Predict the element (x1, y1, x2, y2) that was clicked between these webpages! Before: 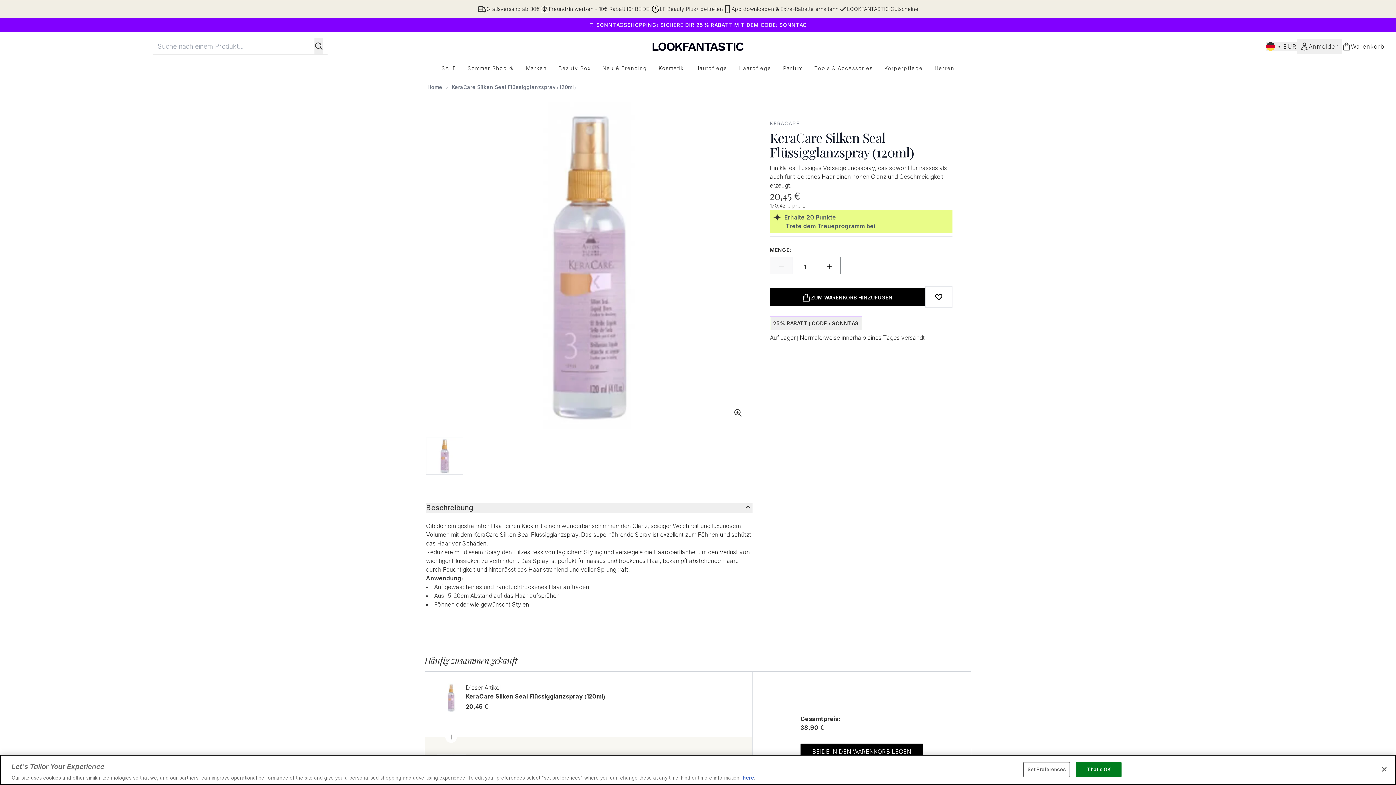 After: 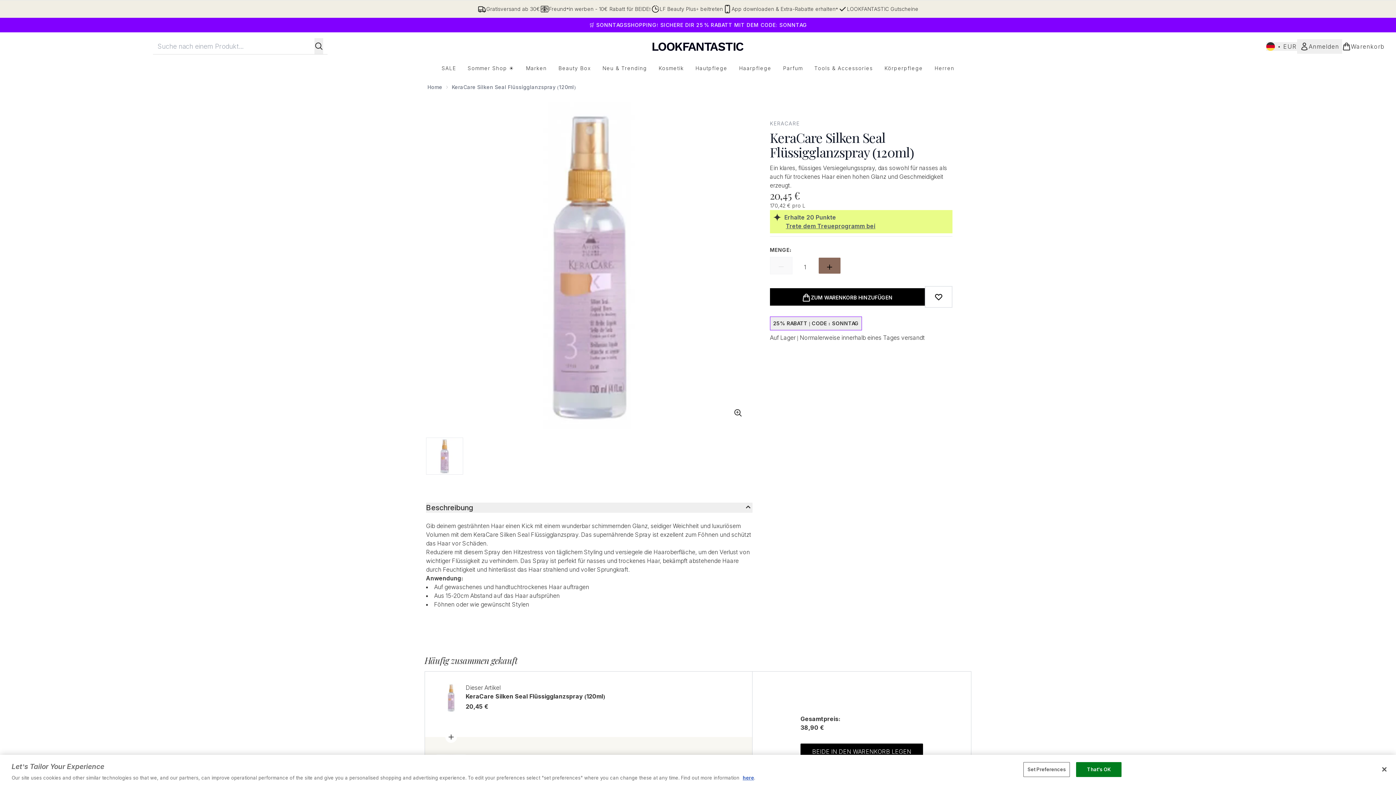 Action: bbox: (818, 257, 840, 274) label: Menge erhöhen